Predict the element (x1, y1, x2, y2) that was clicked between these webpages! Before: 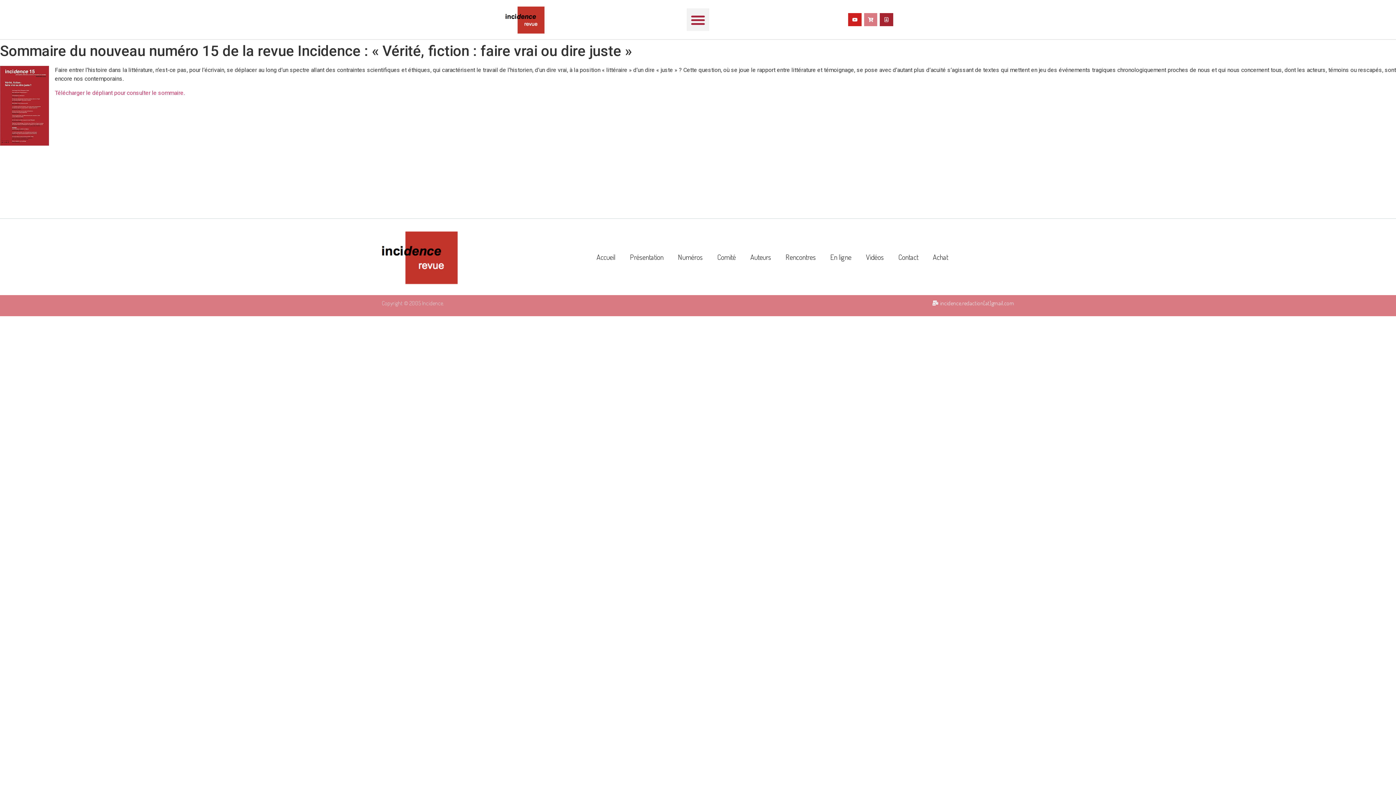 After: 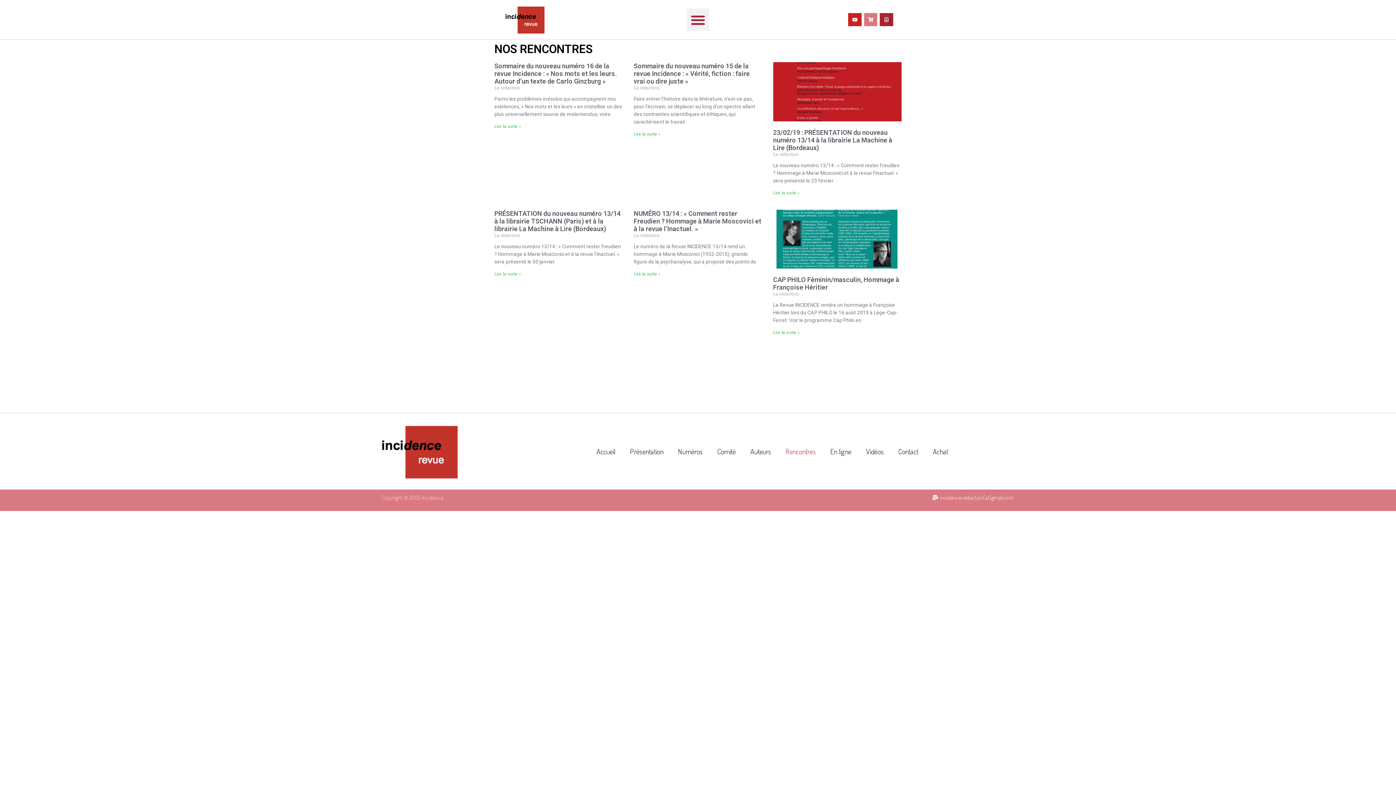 Action: label: Rencontres bbox: (778, 248, 823, 265)